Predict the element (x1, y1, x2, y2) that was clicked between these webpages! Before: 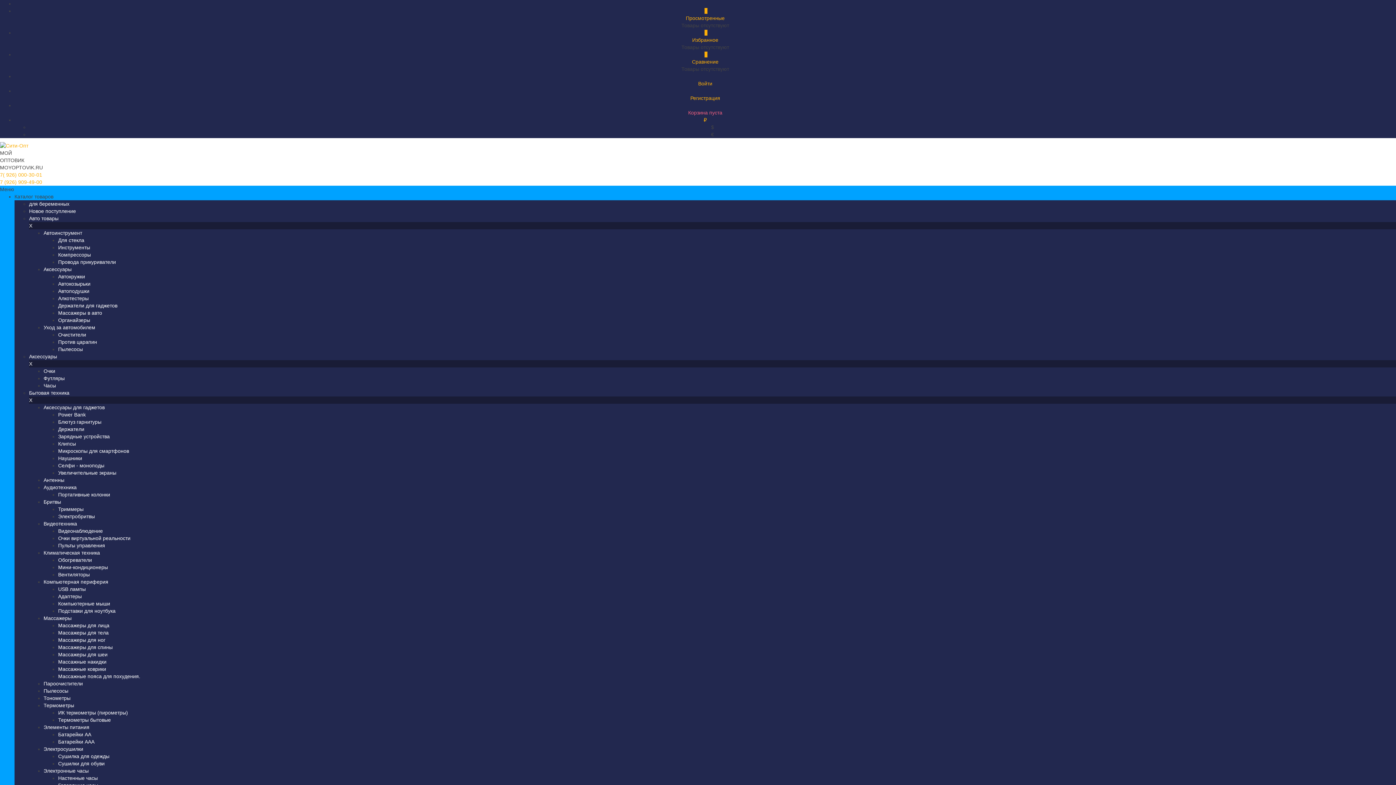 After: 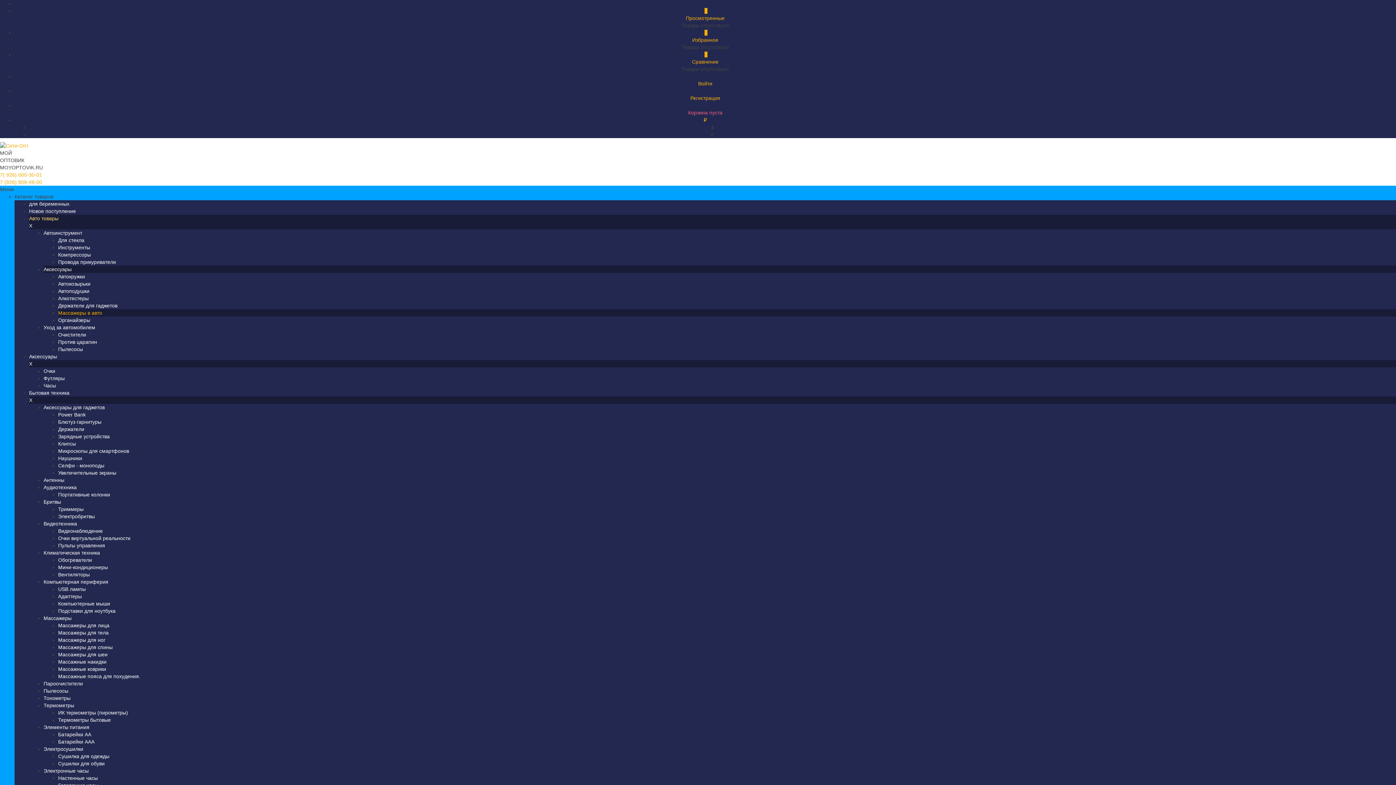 Action: label: Массажеры в авто bbox: (58, 310, 102, 316)